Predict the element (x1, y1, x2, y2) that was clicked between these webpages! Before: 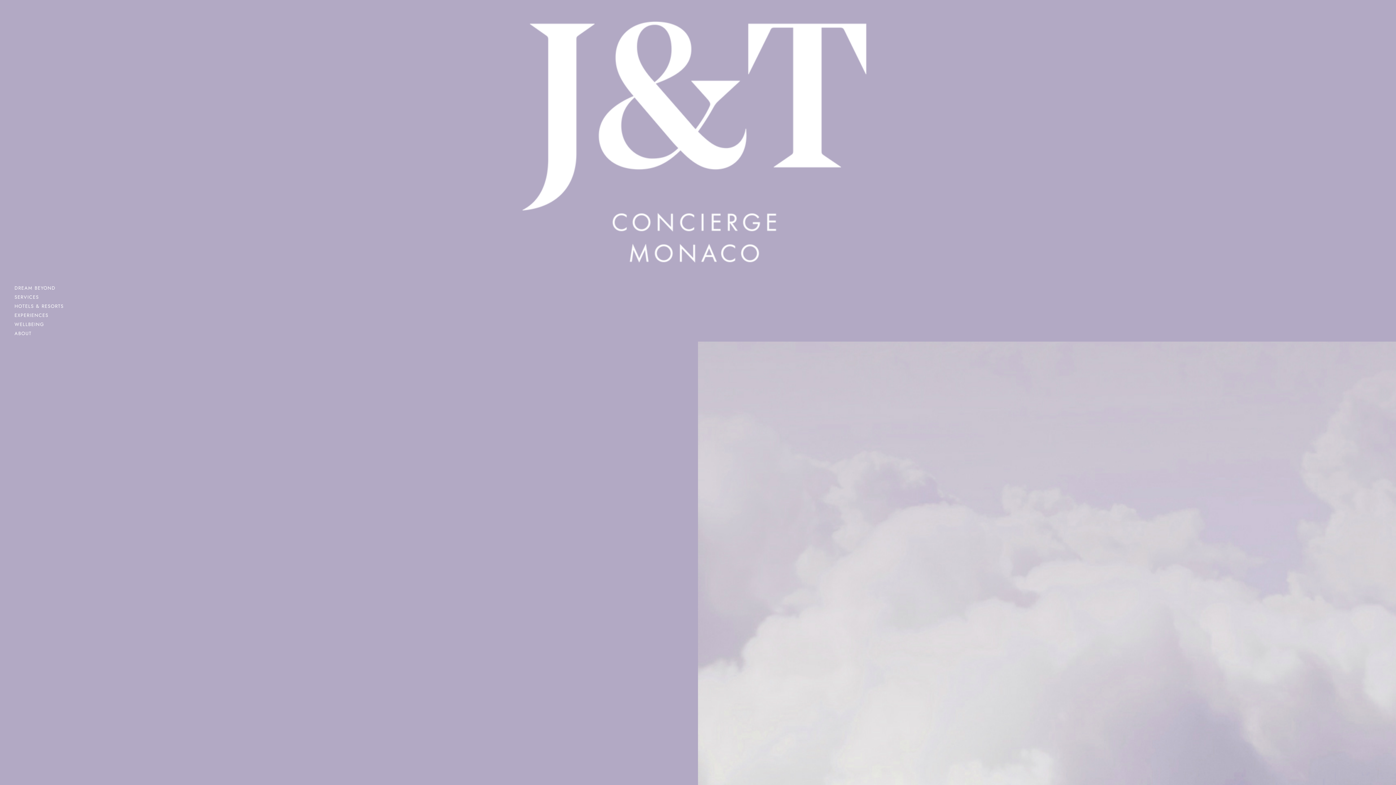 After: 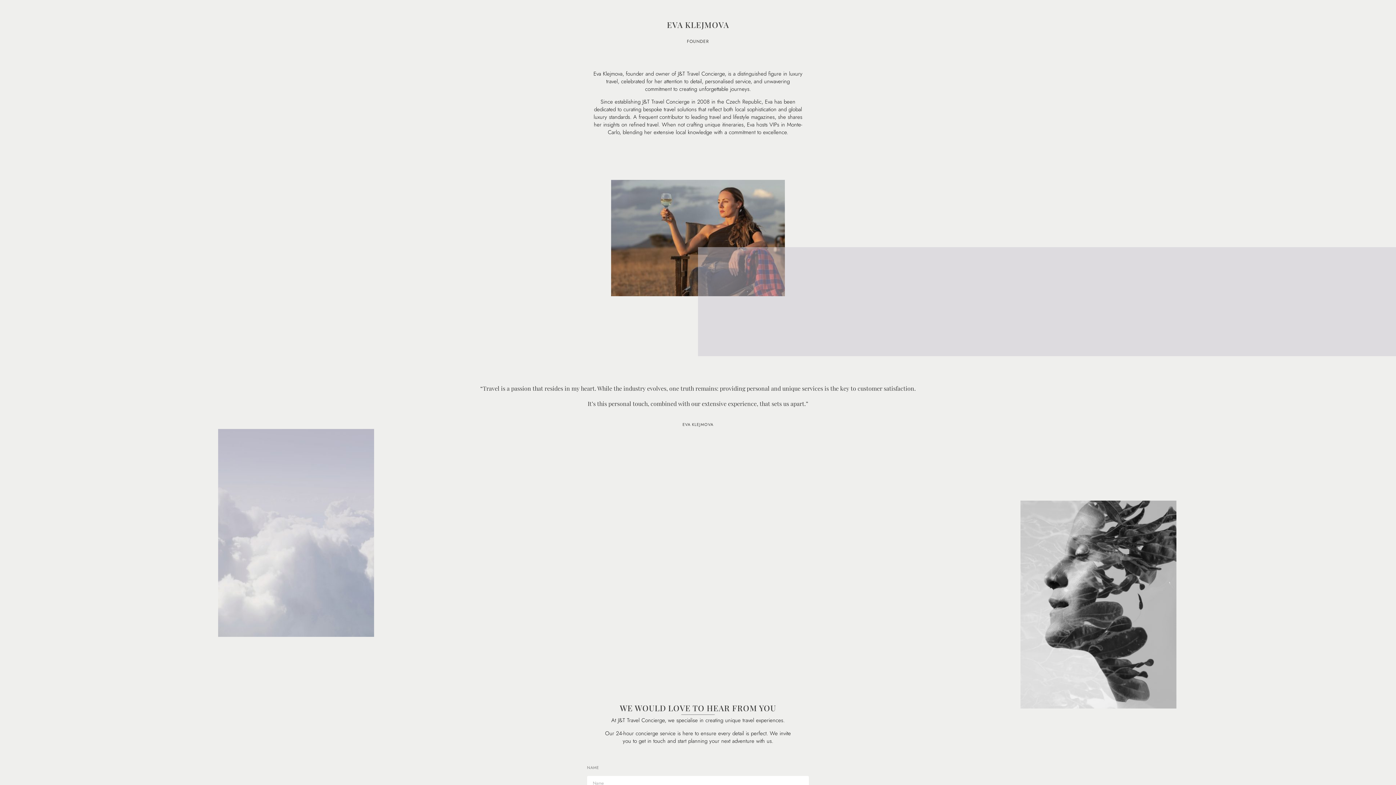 Action: bbox: (14, 331, 63, 335) label: ABOUT